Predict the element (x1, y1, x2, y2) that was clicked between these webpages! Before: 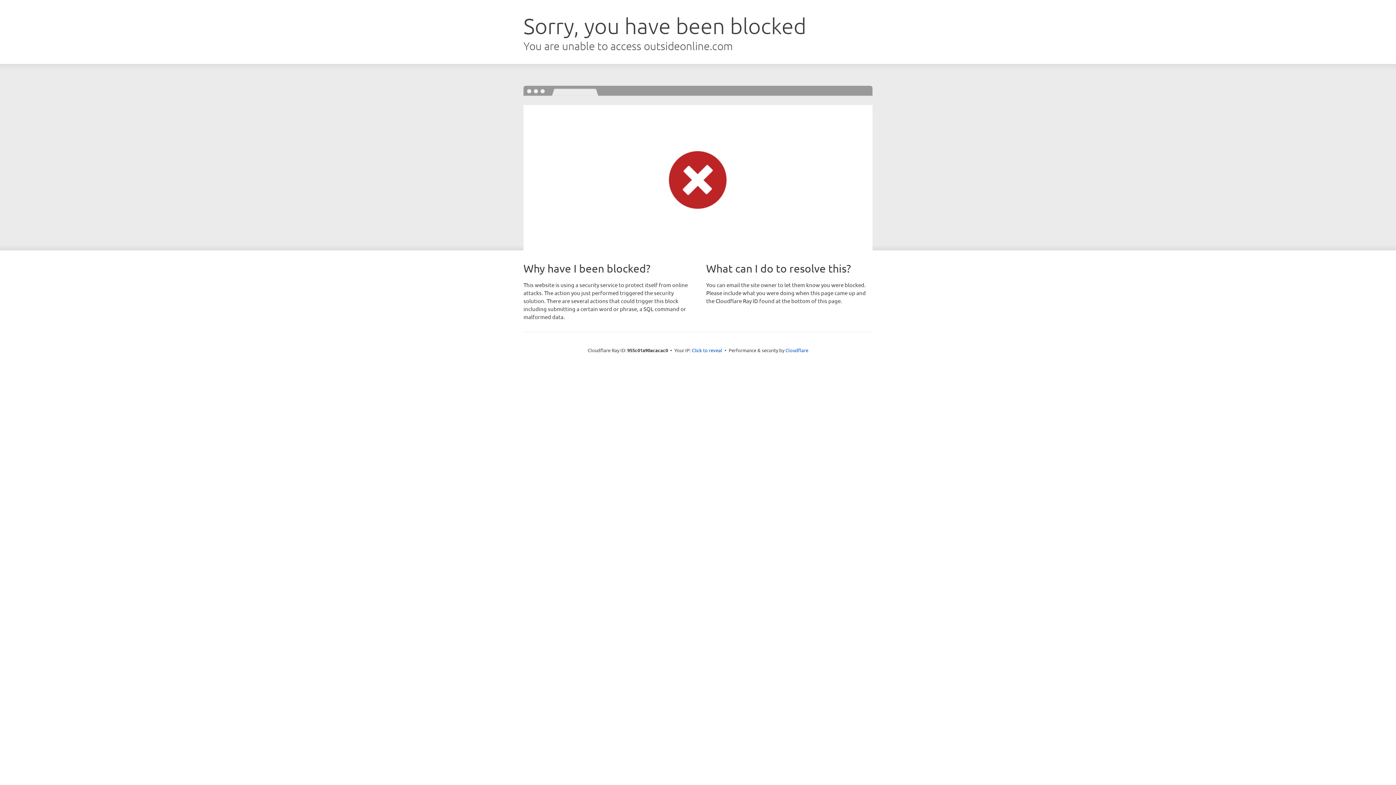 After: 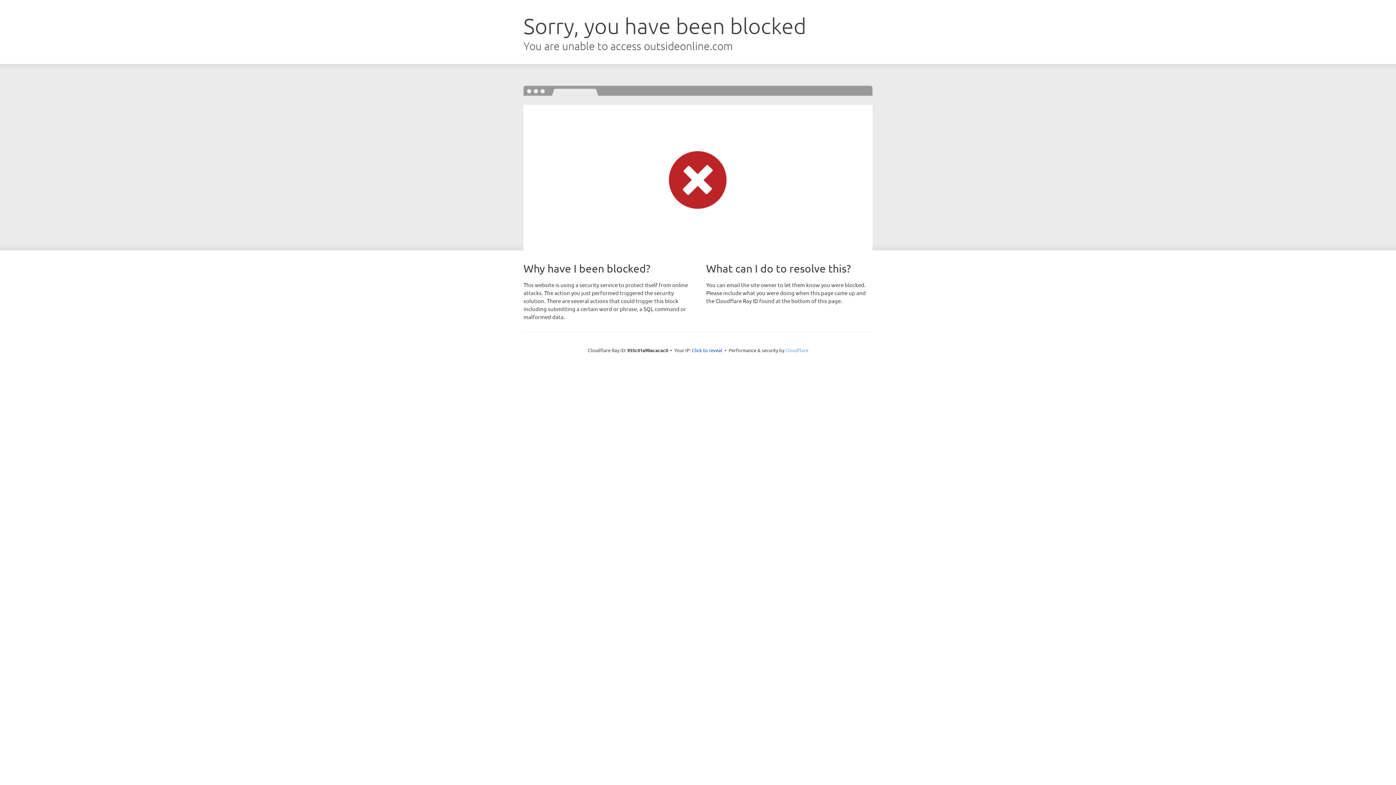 Action: label: Cloudflare bbox: (785, 347, 808, 353)